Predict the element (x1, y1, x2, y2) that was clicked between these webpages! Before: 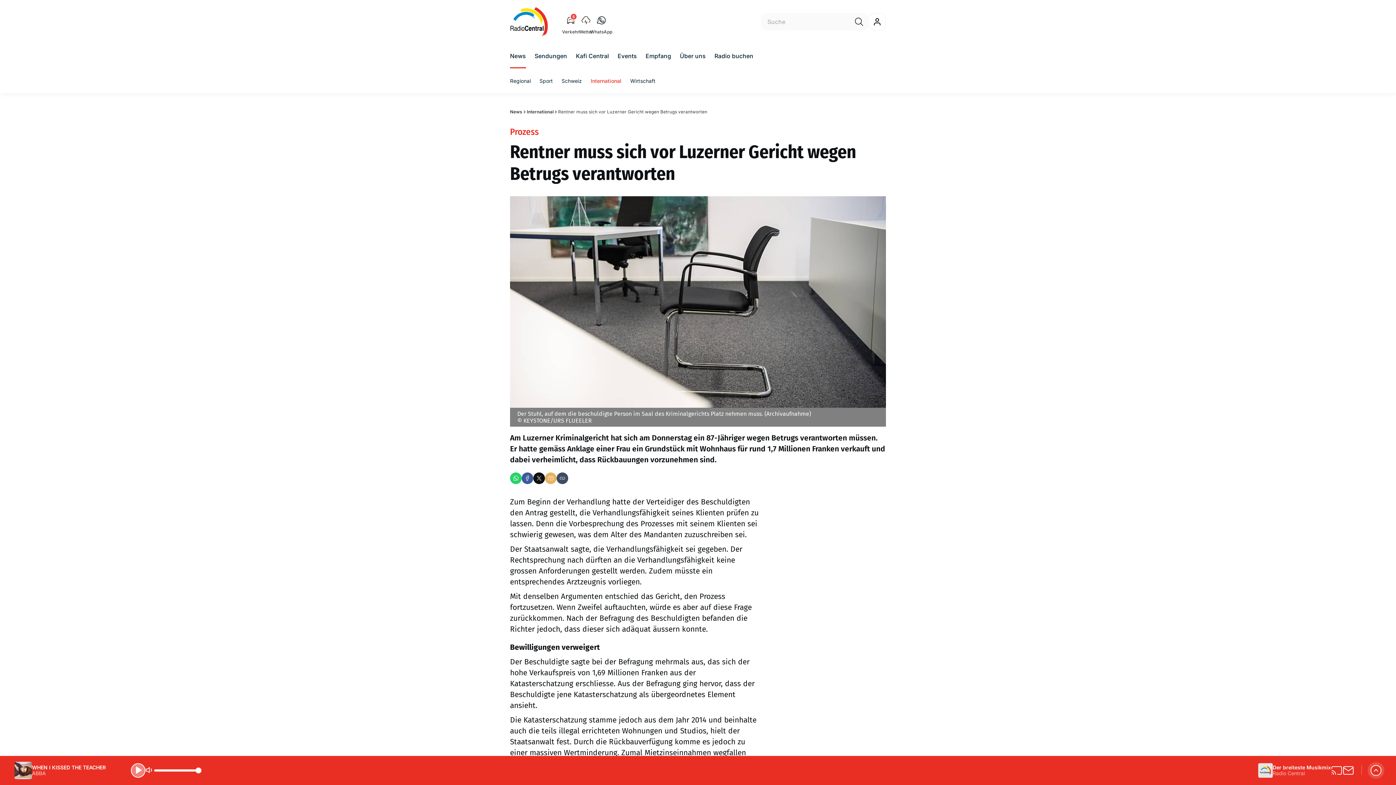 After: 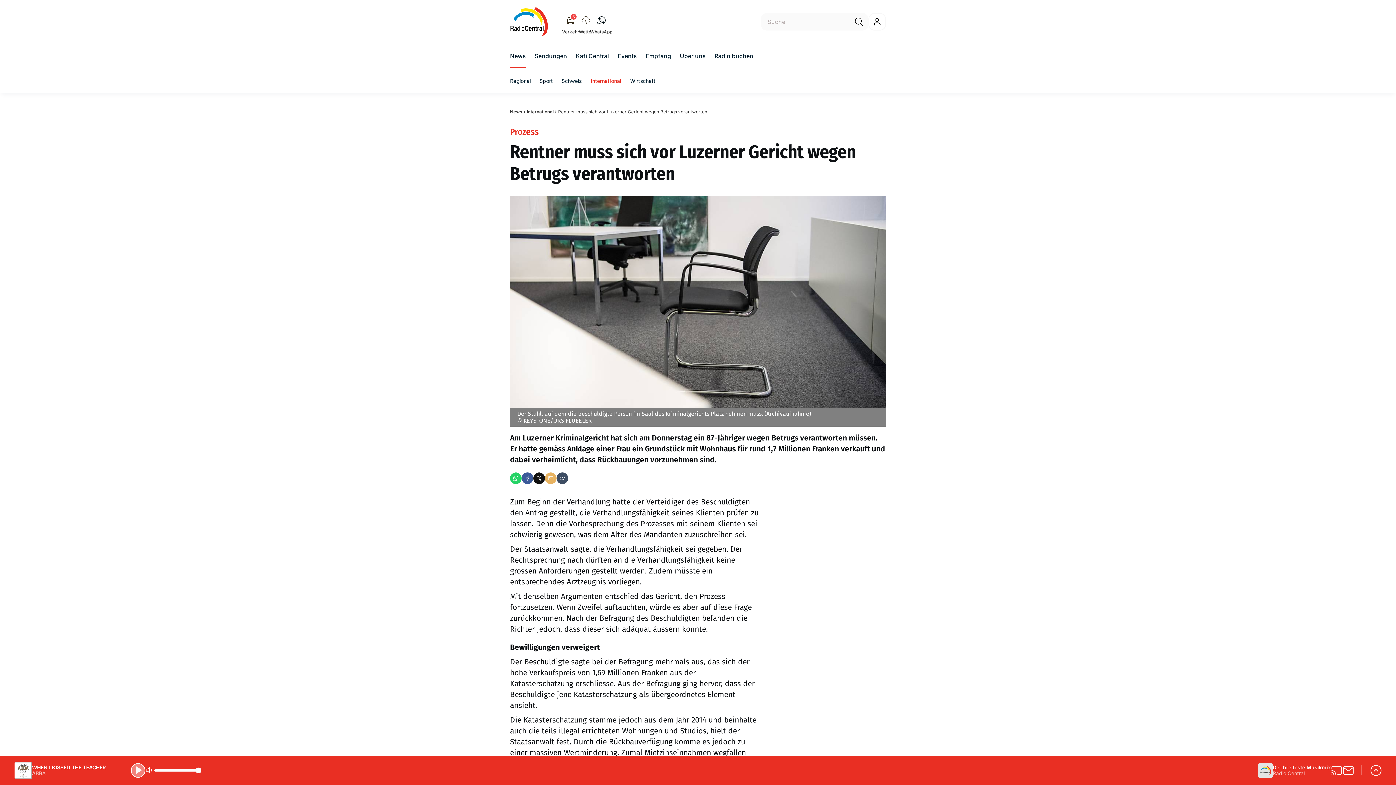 Action: label: International bbox: (526, 109, 553, 114)